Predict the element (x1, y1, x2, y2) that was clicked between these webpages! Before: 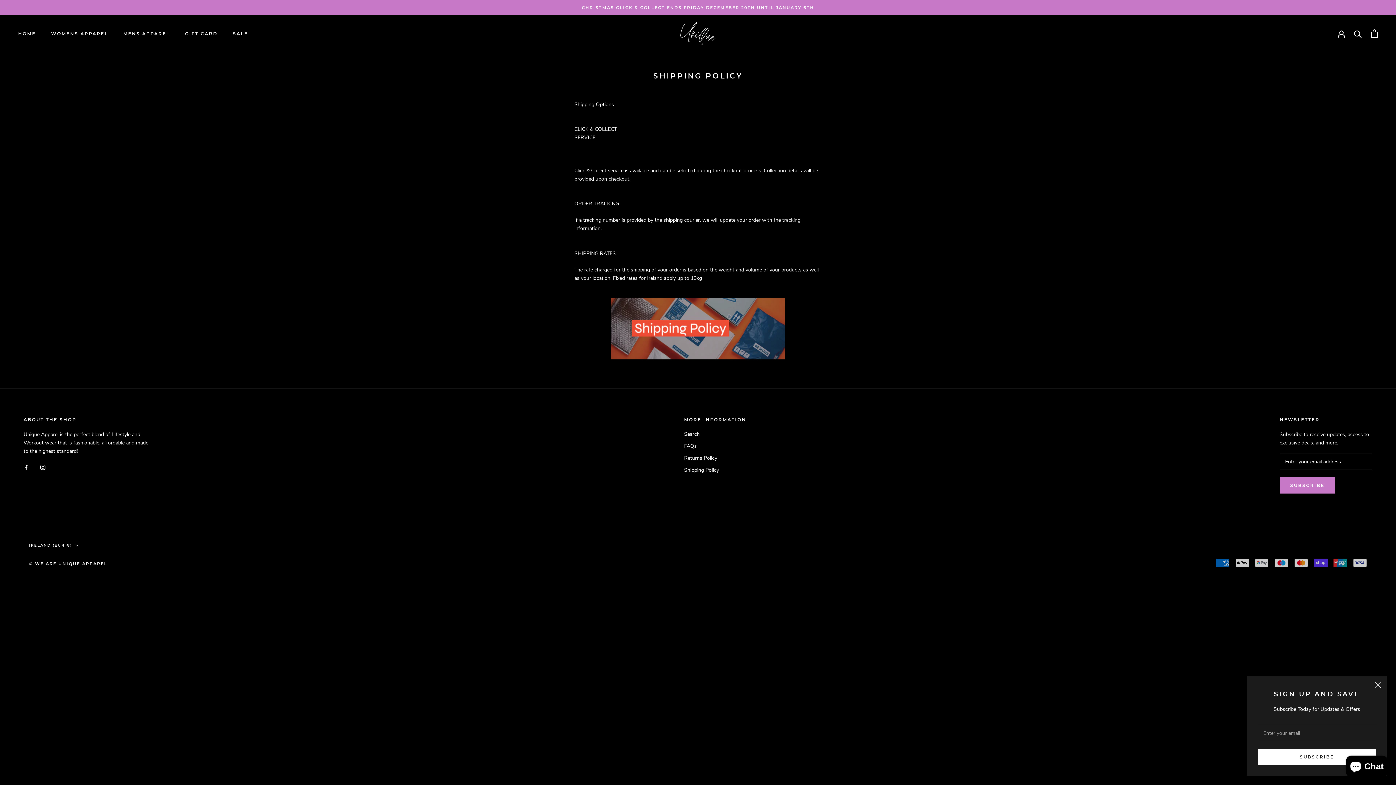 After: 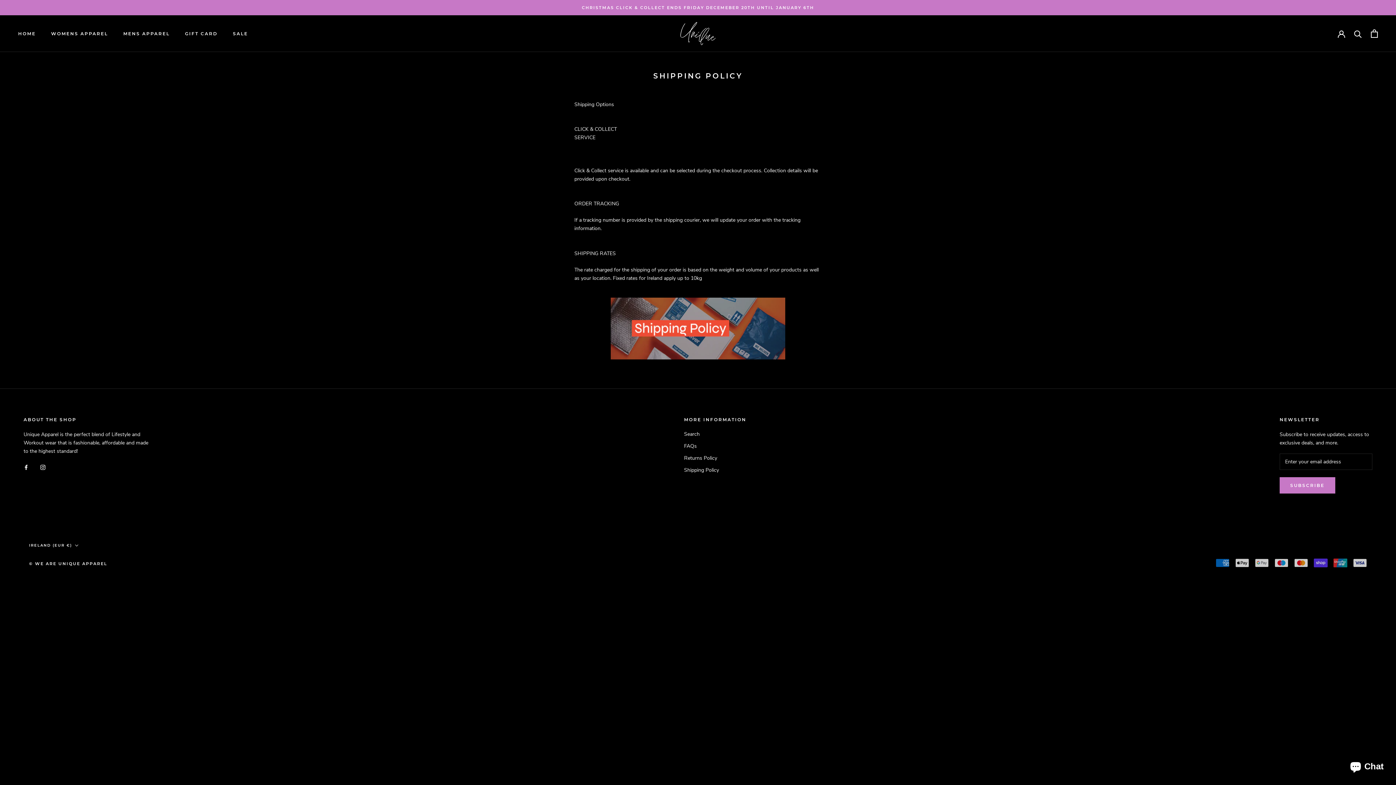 Action: label: Shipping Policy bbox: (684, 466, 746, 474)